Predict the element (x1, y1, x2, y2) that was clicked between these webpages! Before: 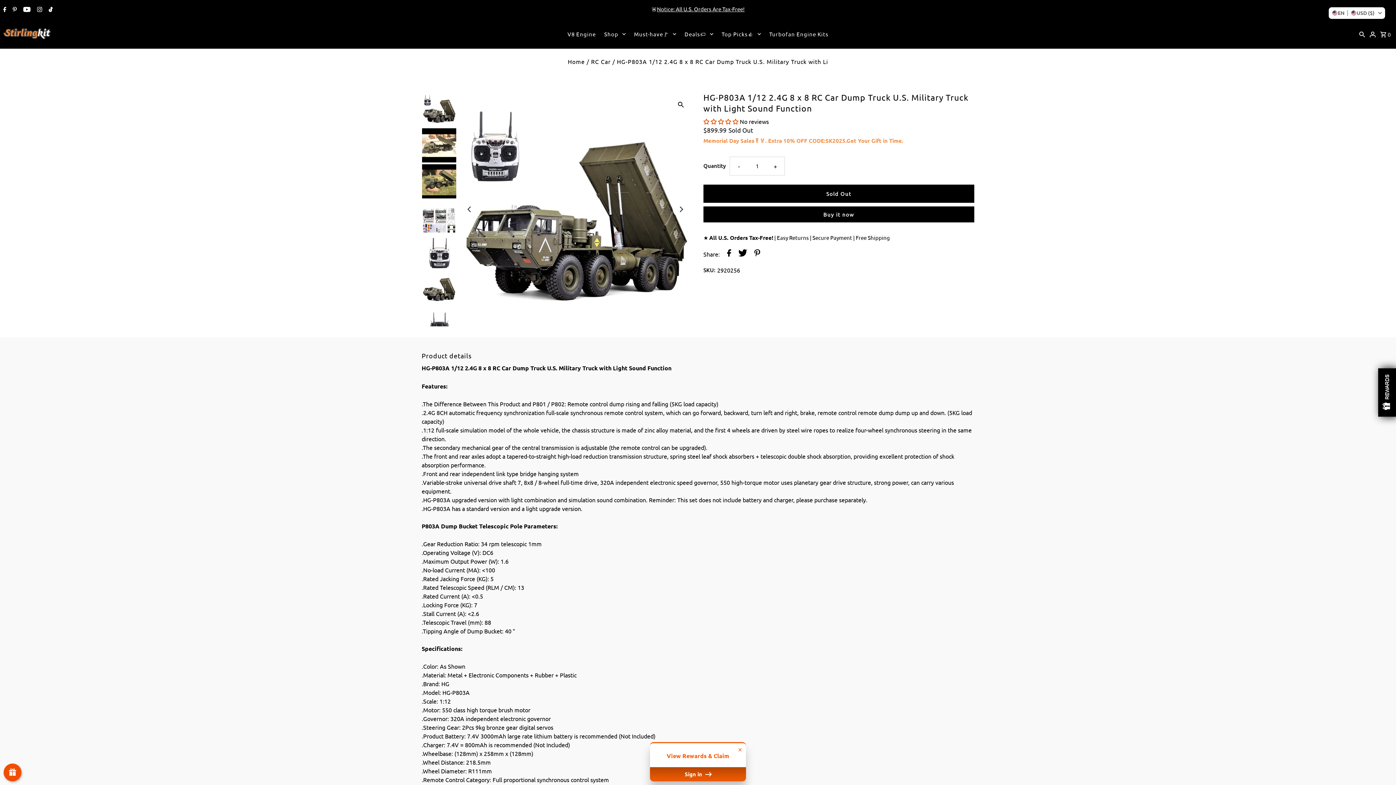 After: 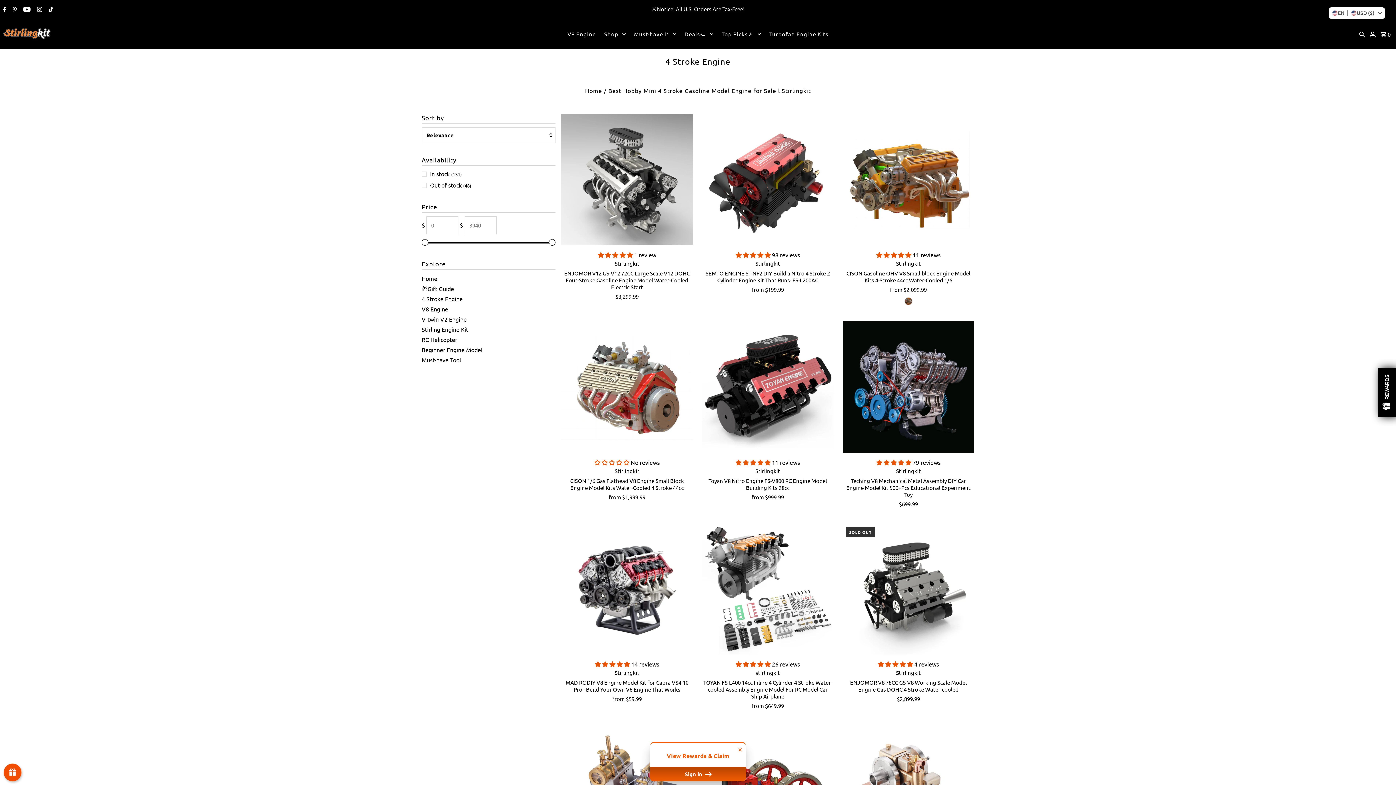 Action: label: Top Picks👍 bbox: (718, 23, 764, 45)